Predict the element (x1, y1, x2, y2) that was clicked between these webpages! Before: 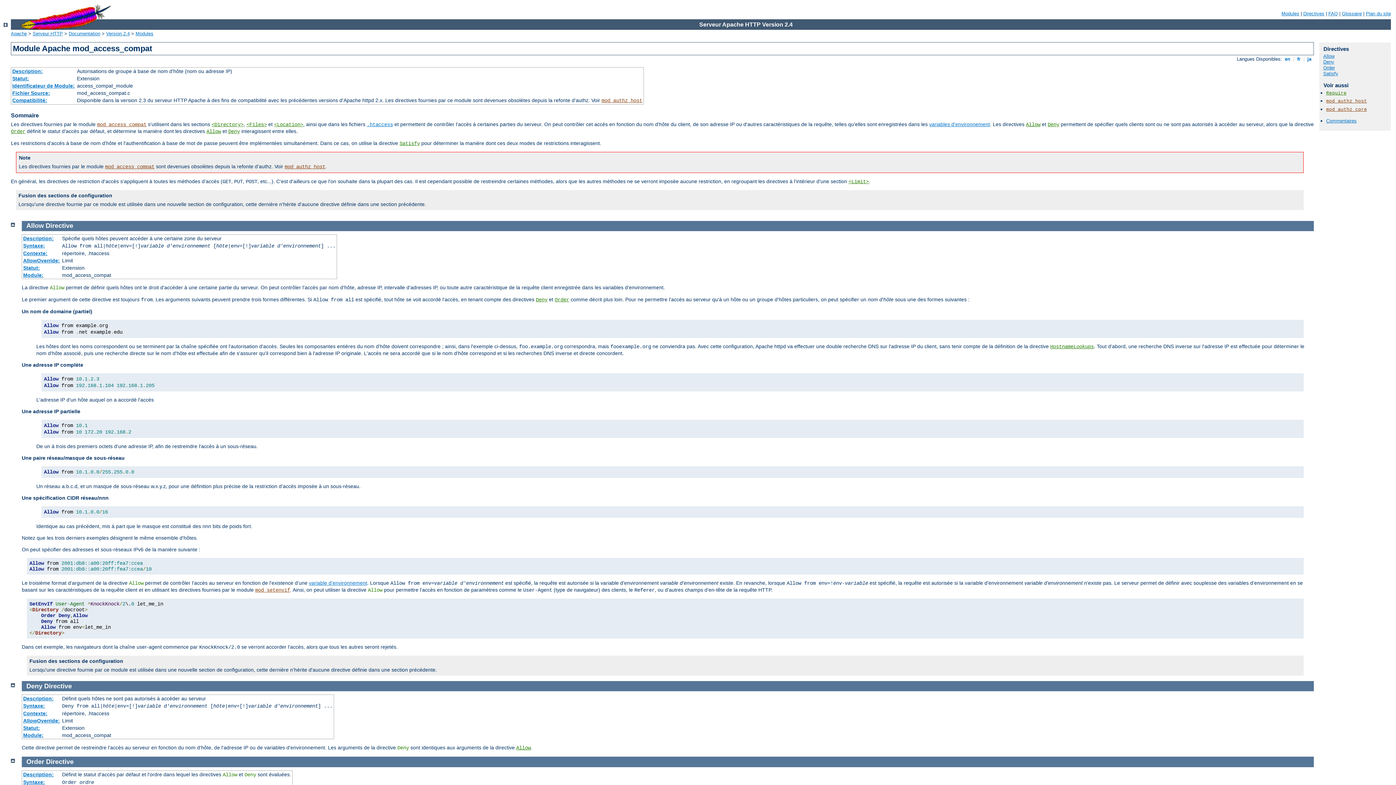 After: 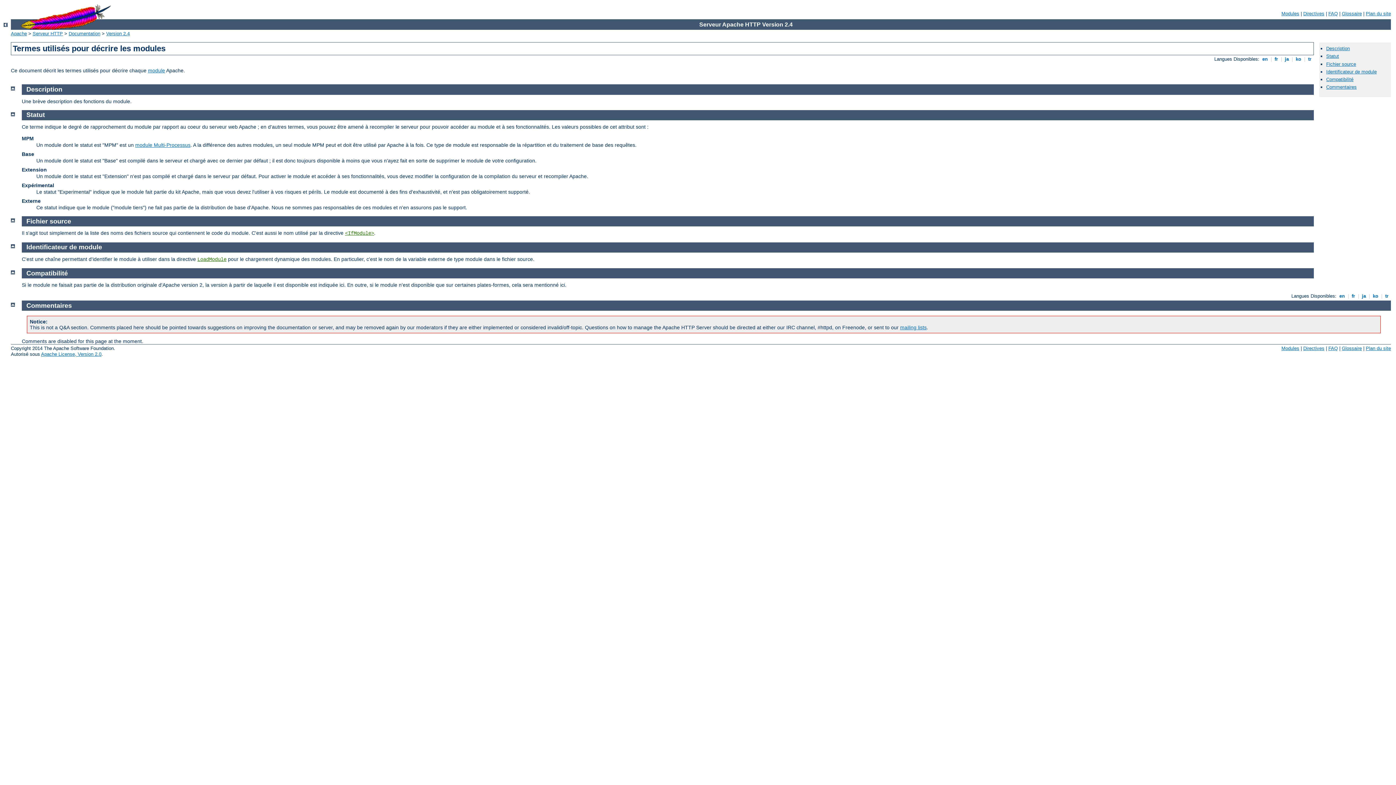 Action: label: Compatibilité: bbox: (12, 97, 47, 103)